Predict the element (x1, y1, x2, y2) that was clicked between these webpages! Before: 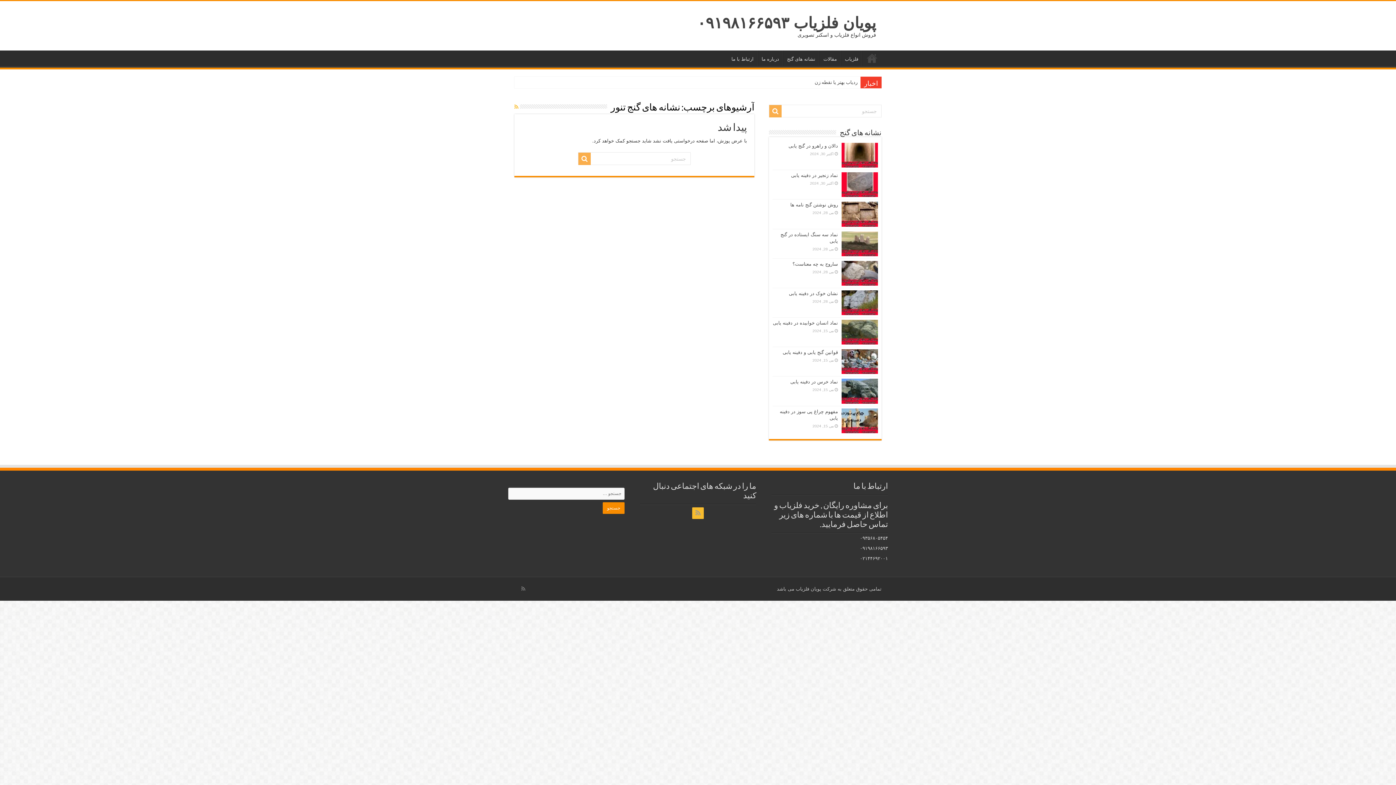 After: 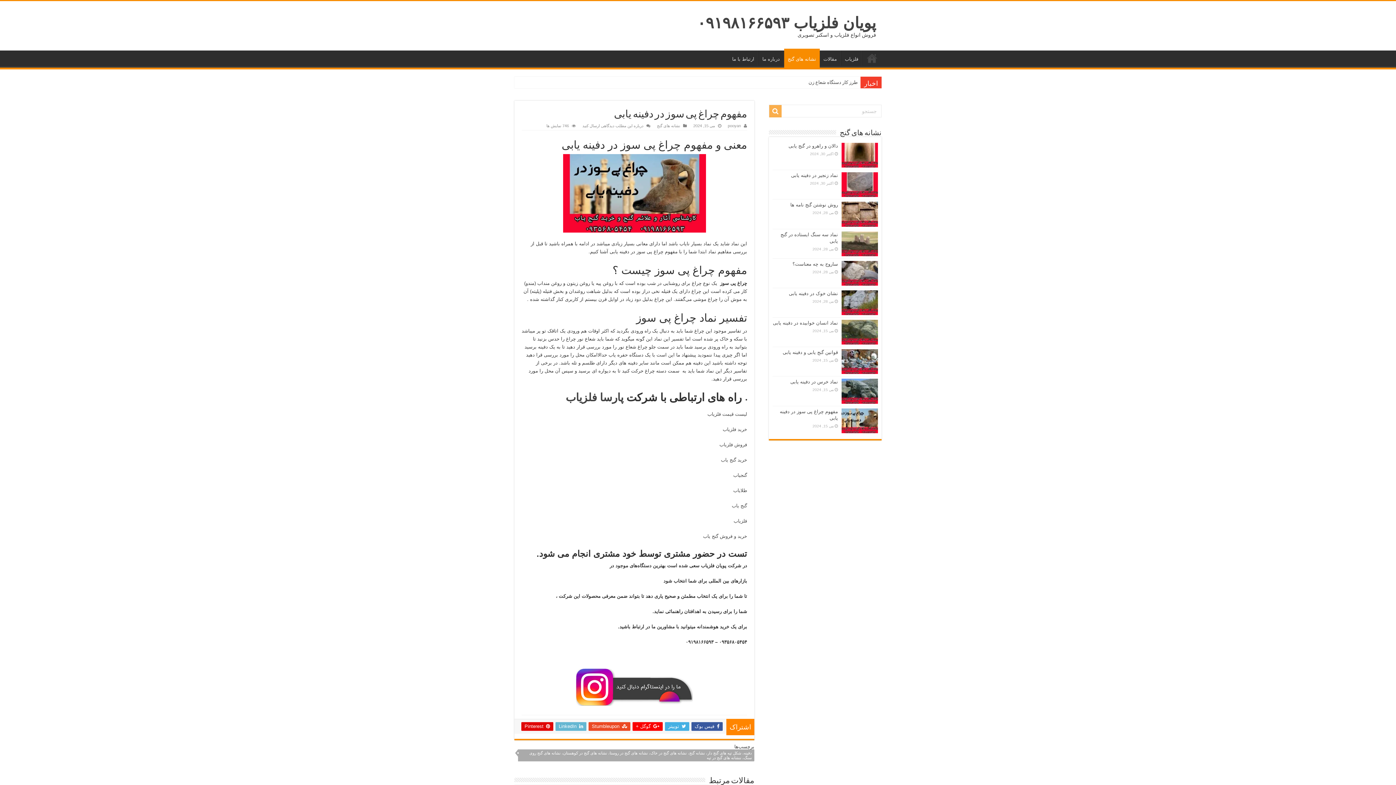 Action: bbox: (841, 408, 878, 433)